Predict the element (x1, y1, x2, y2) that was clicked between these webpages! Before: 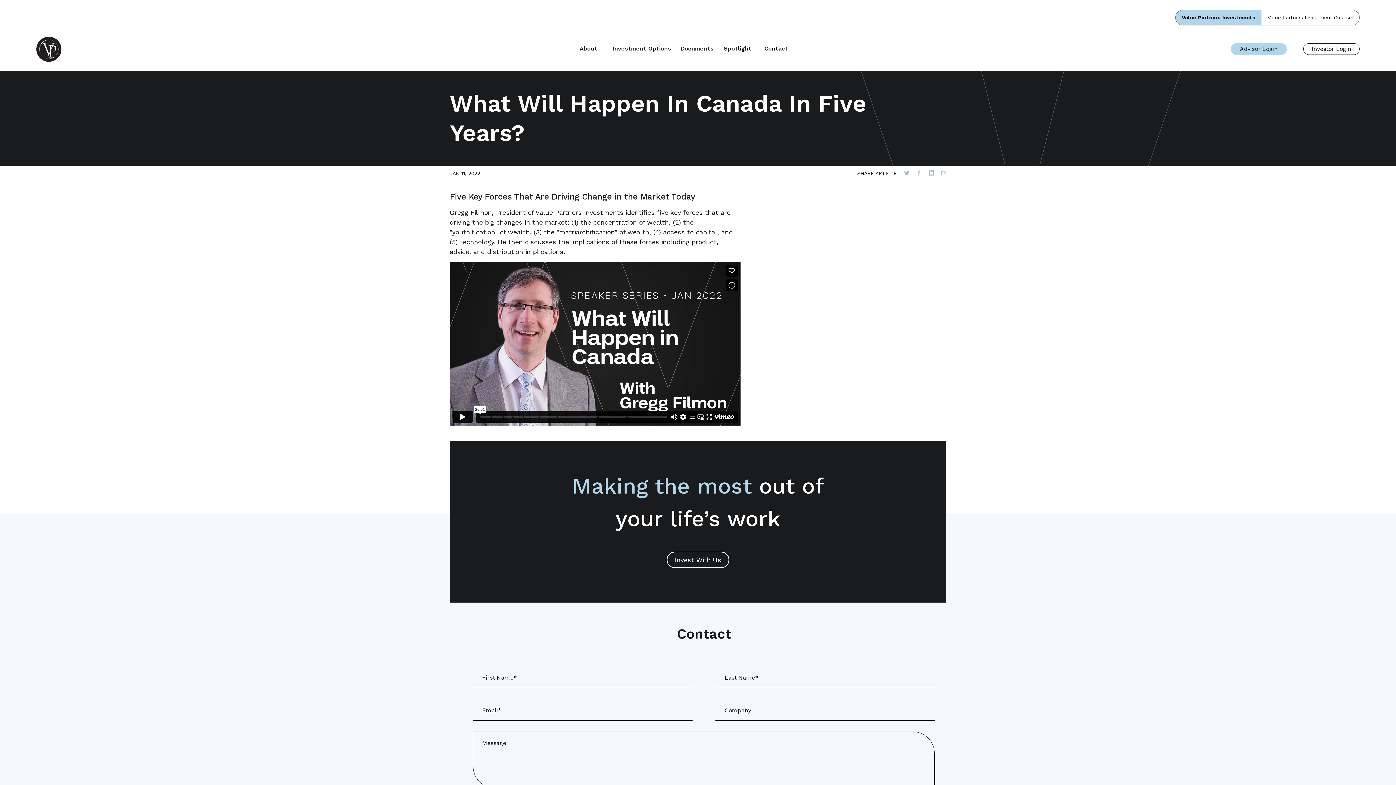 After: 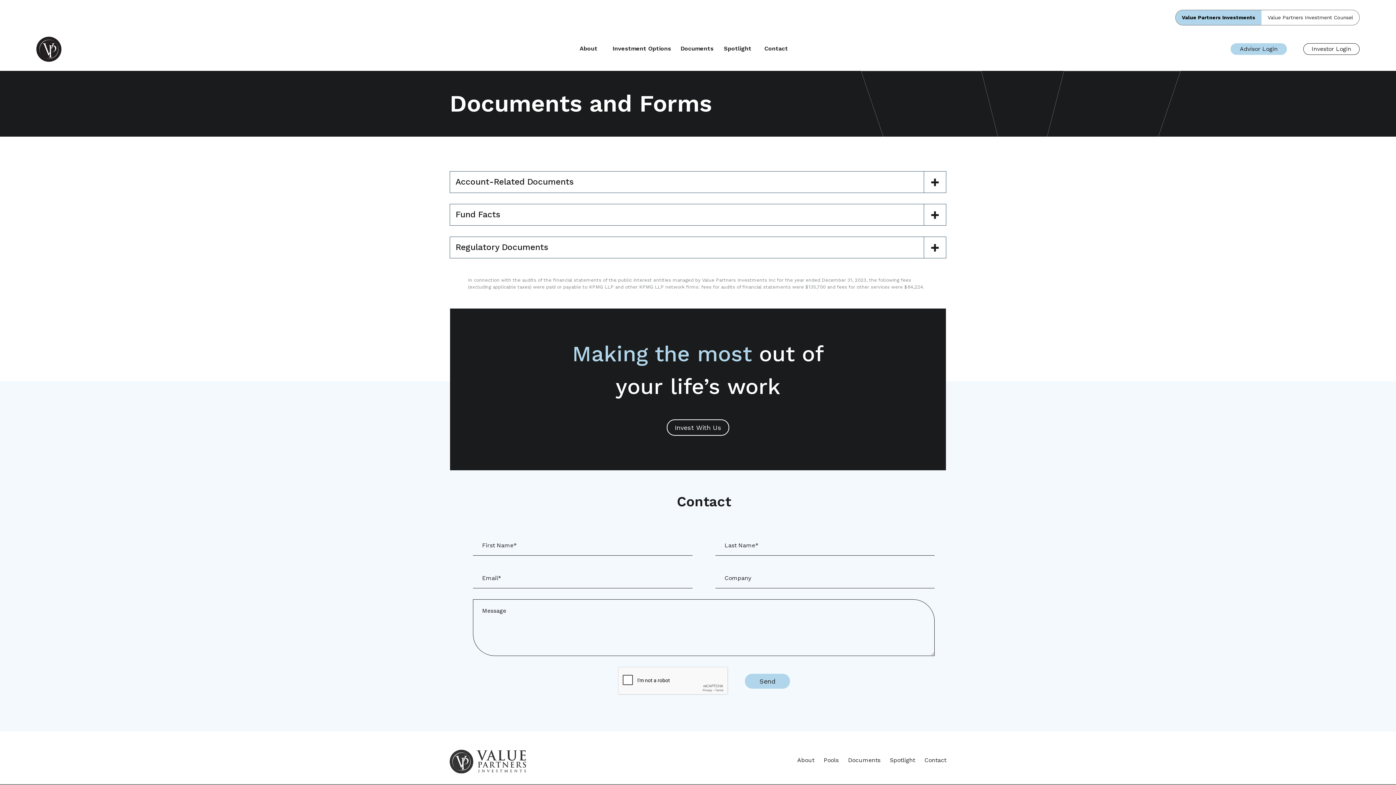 Action: bbox: (680, 45, 713, 70) label: Documents